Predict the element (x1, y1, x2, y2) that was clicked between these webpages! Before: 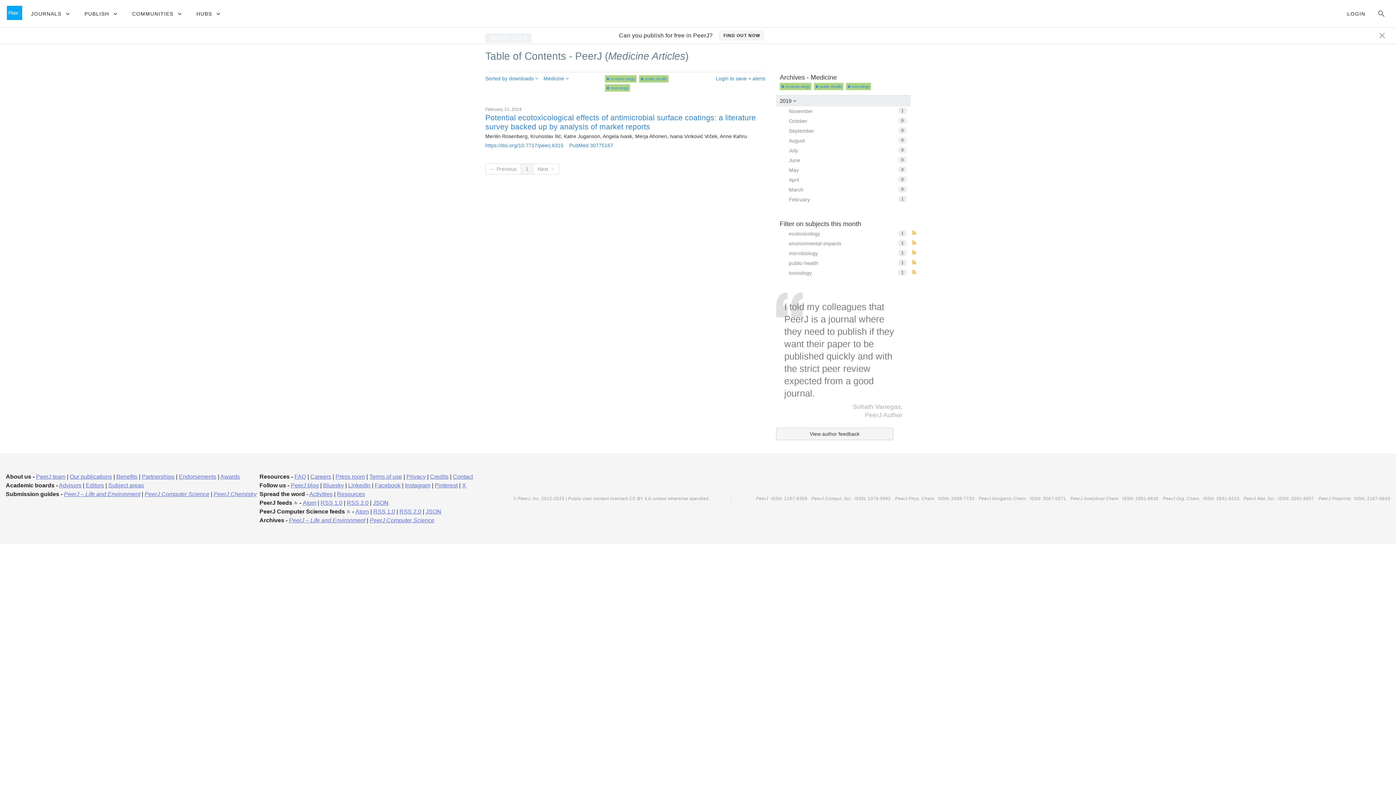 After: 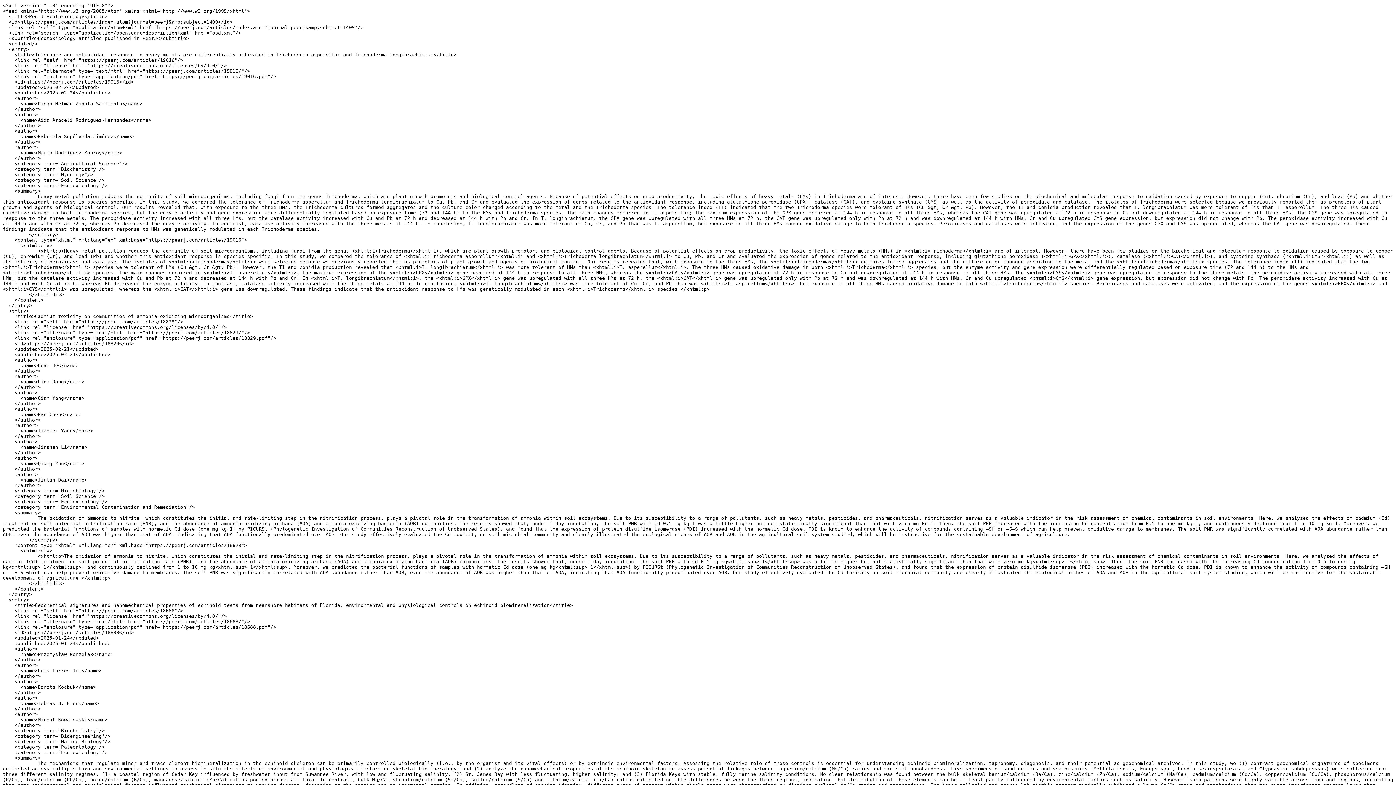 Action: bbox: (908, 229, 920, 237)